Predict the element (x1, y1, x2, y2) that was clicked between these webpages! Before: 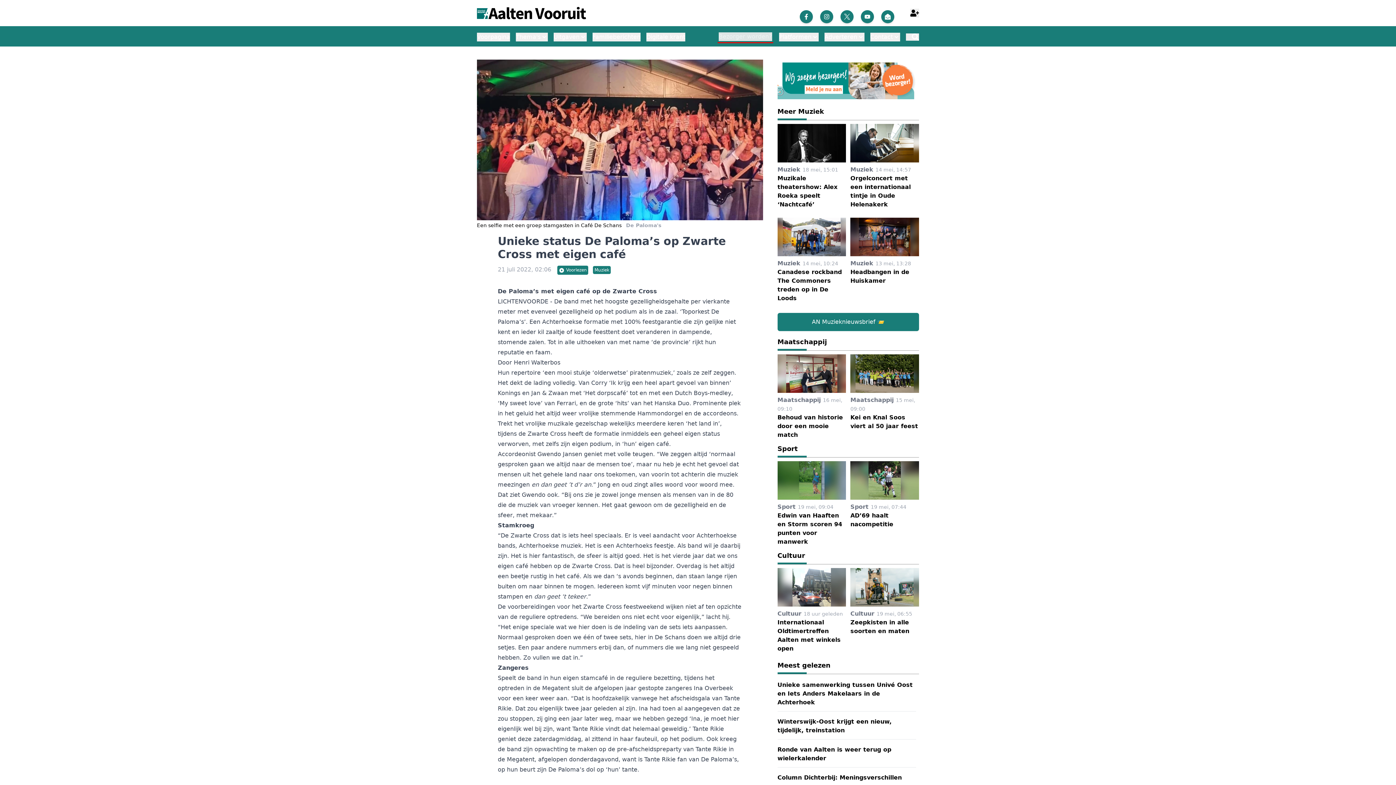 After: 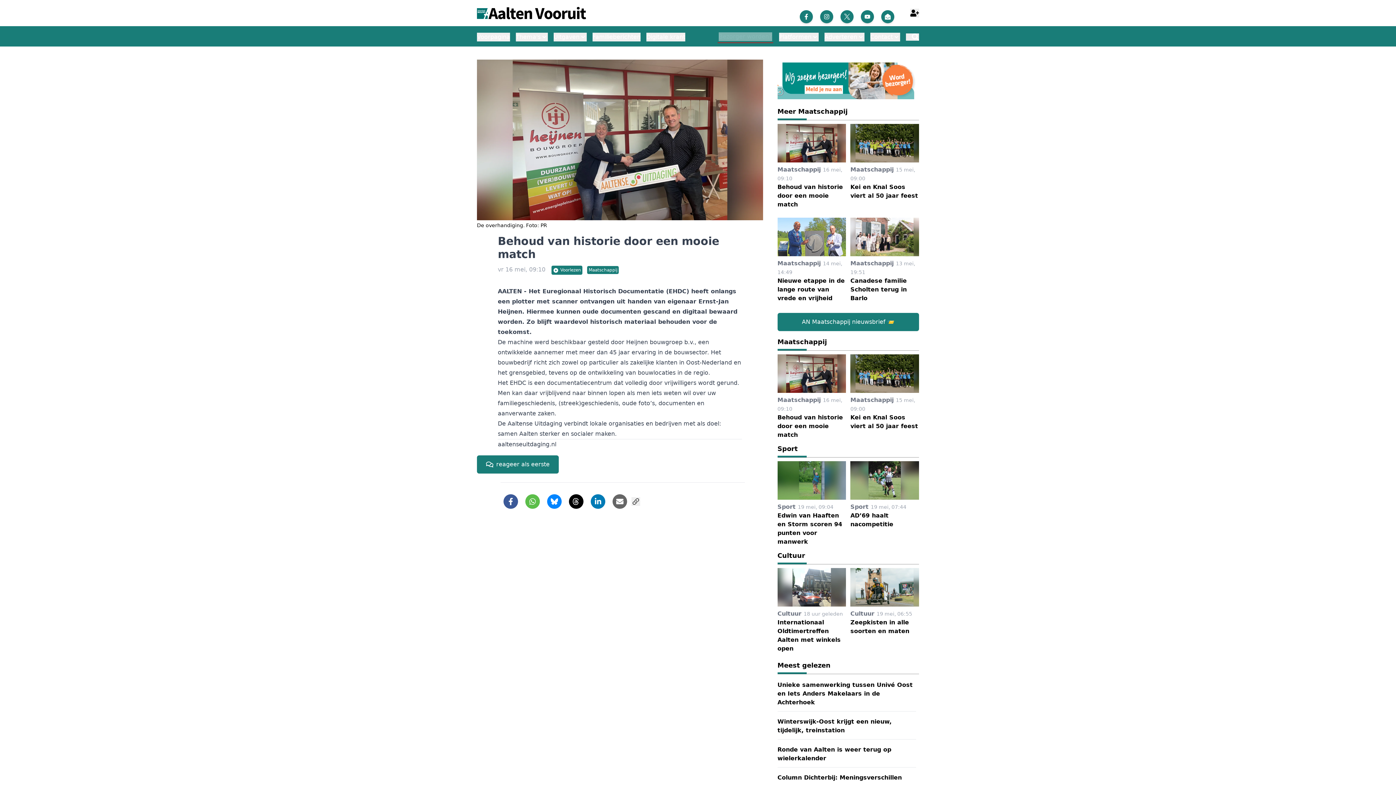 Action: bbox: (777, 354, 846, 444) label: Maatschappij 16 mei, 09:10
Behoud van historie door een mooie match